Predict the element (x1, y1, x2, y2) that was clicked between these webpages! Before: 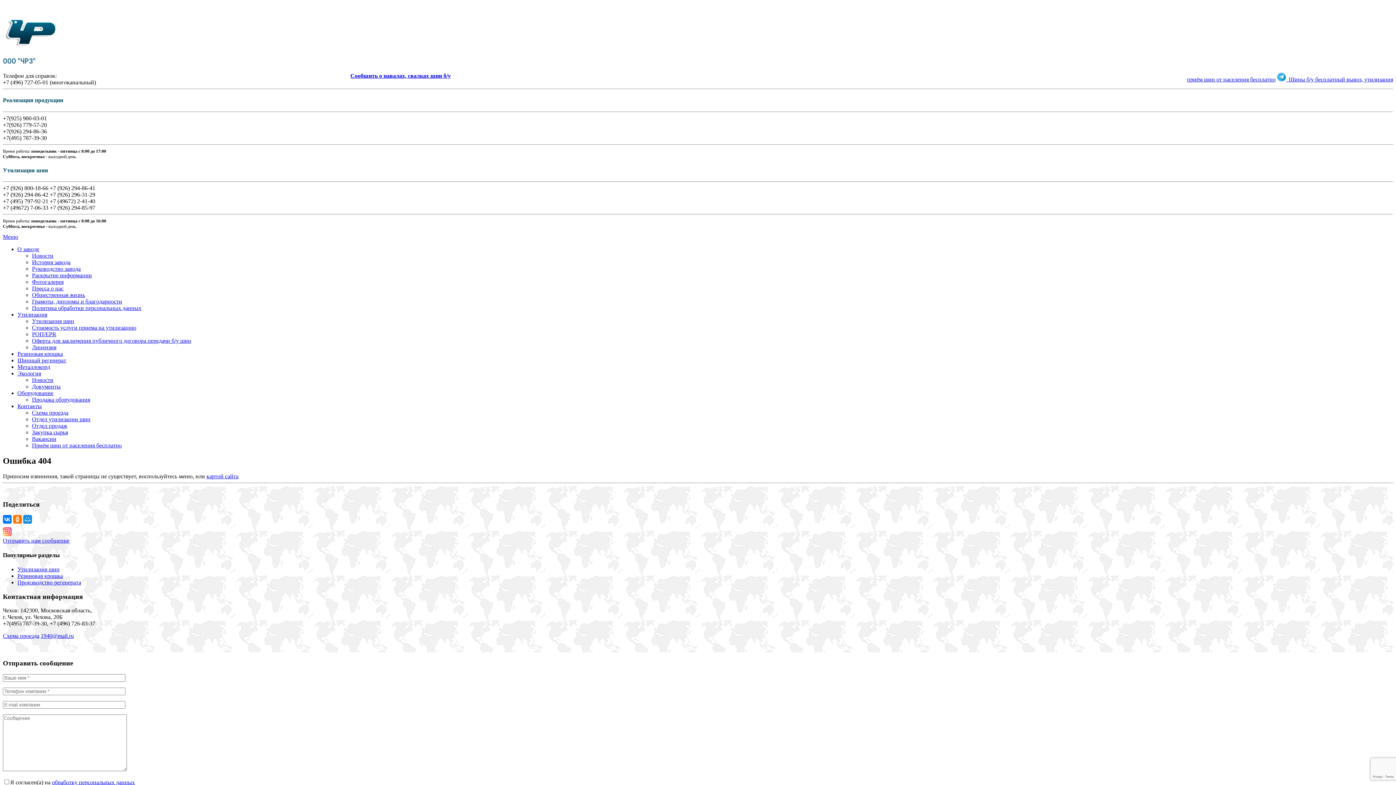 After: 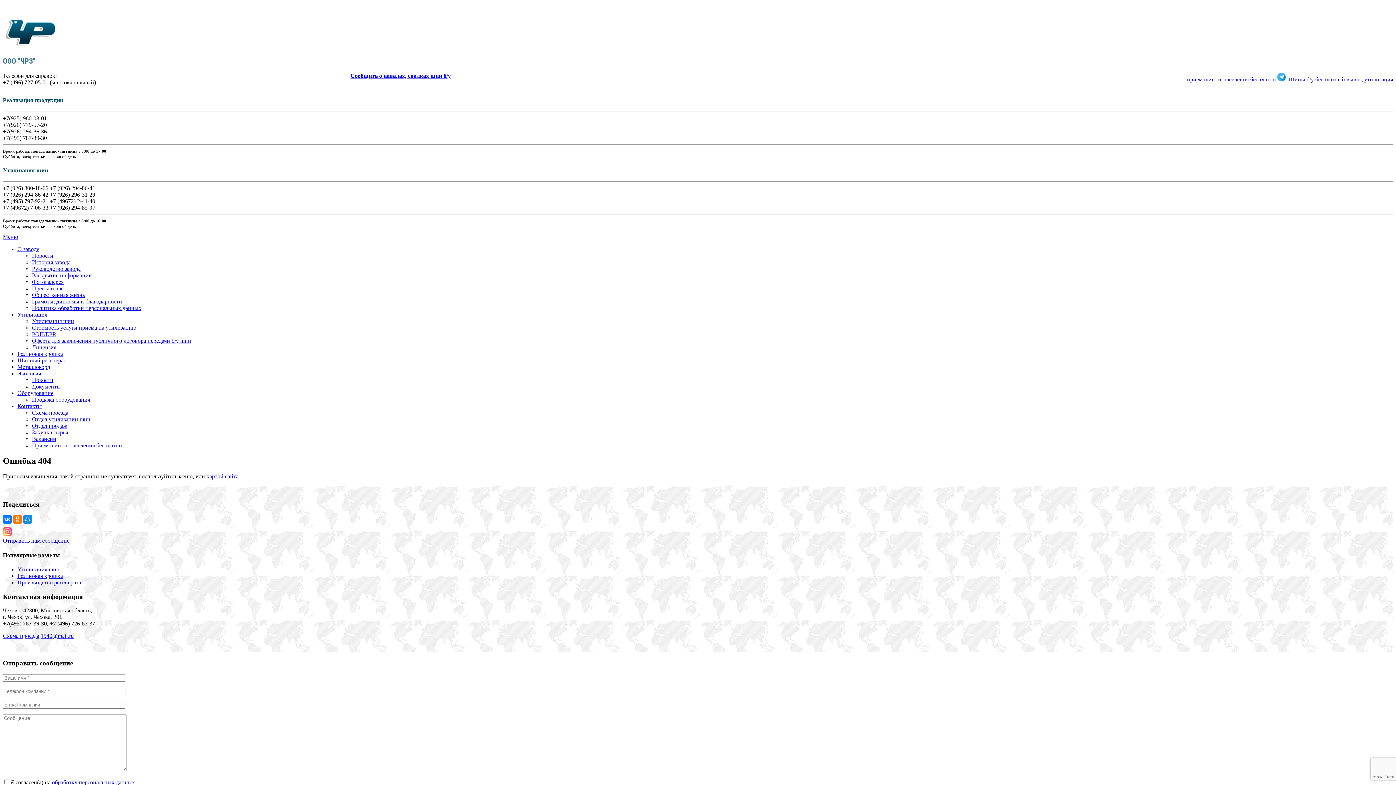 Action: bbox: (17, 390, 53, 396) label: Оборудование